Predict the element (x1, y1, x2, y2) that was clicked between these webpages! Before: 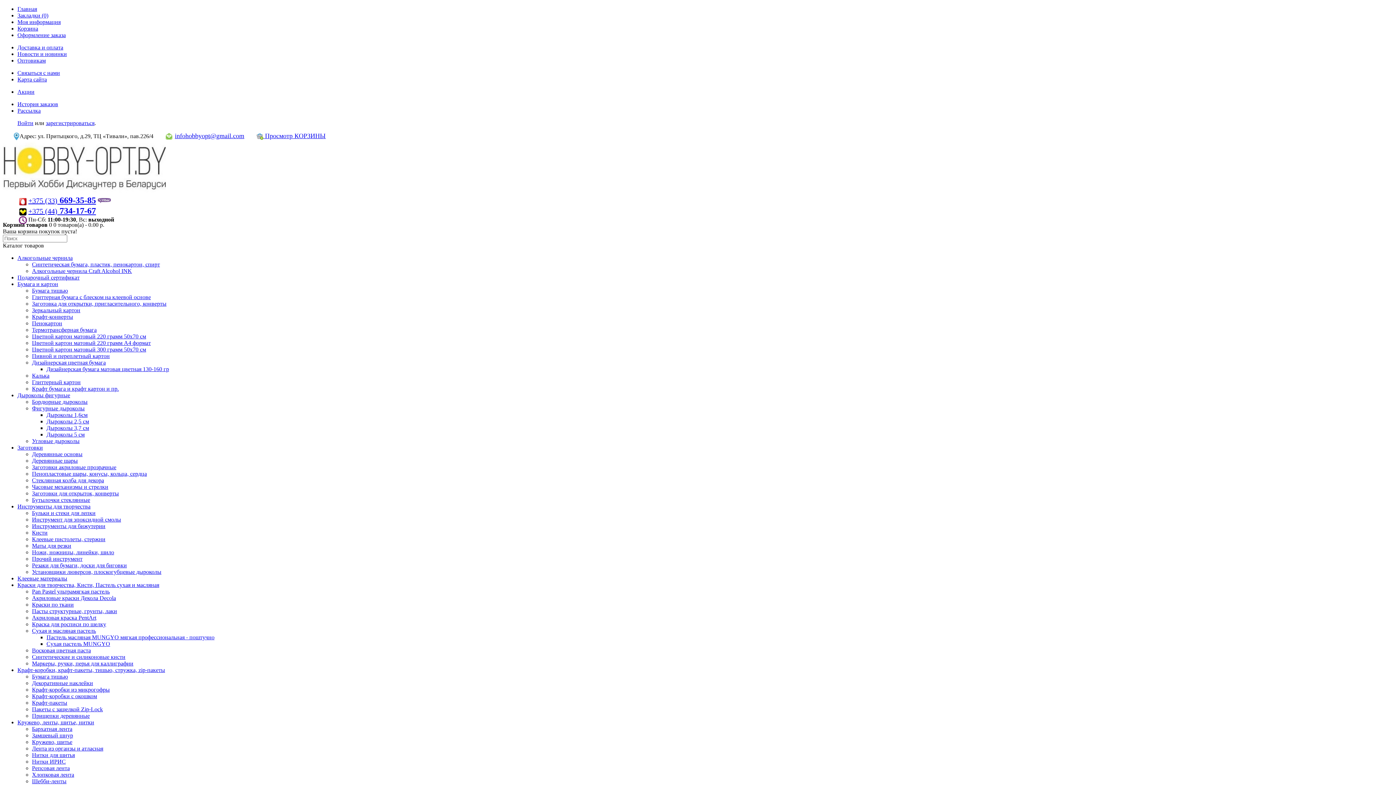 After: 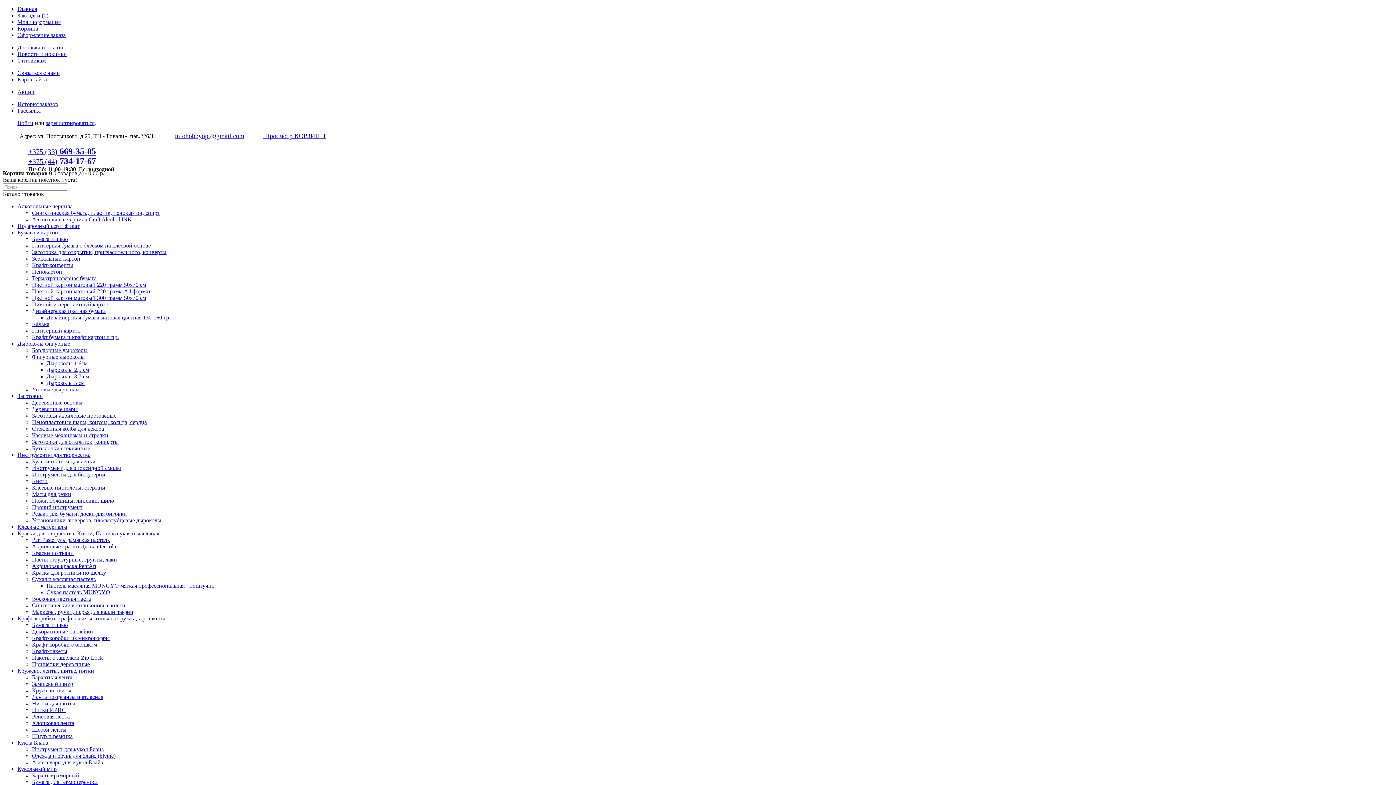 Action: bbox: (32, 699, 67, 706) label: Крафт-пакеты